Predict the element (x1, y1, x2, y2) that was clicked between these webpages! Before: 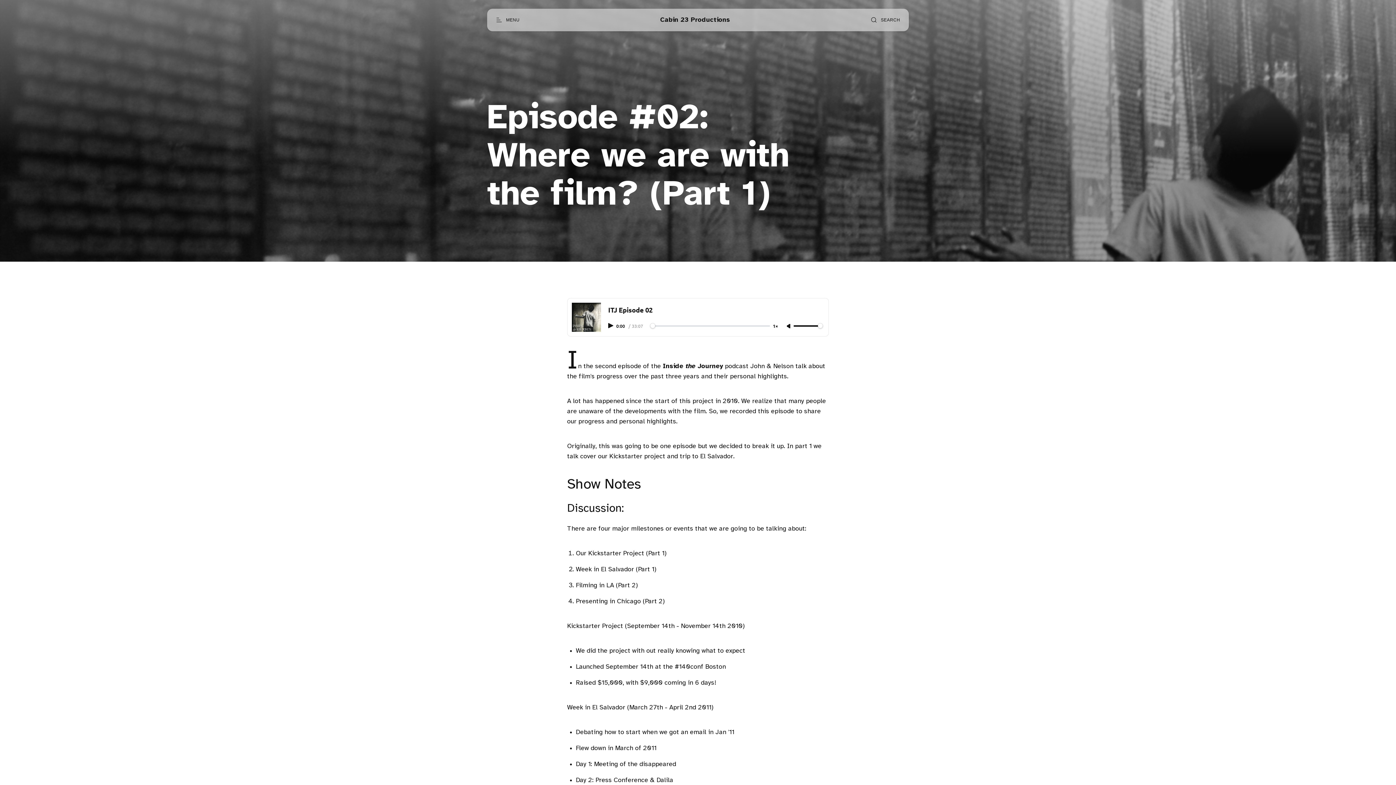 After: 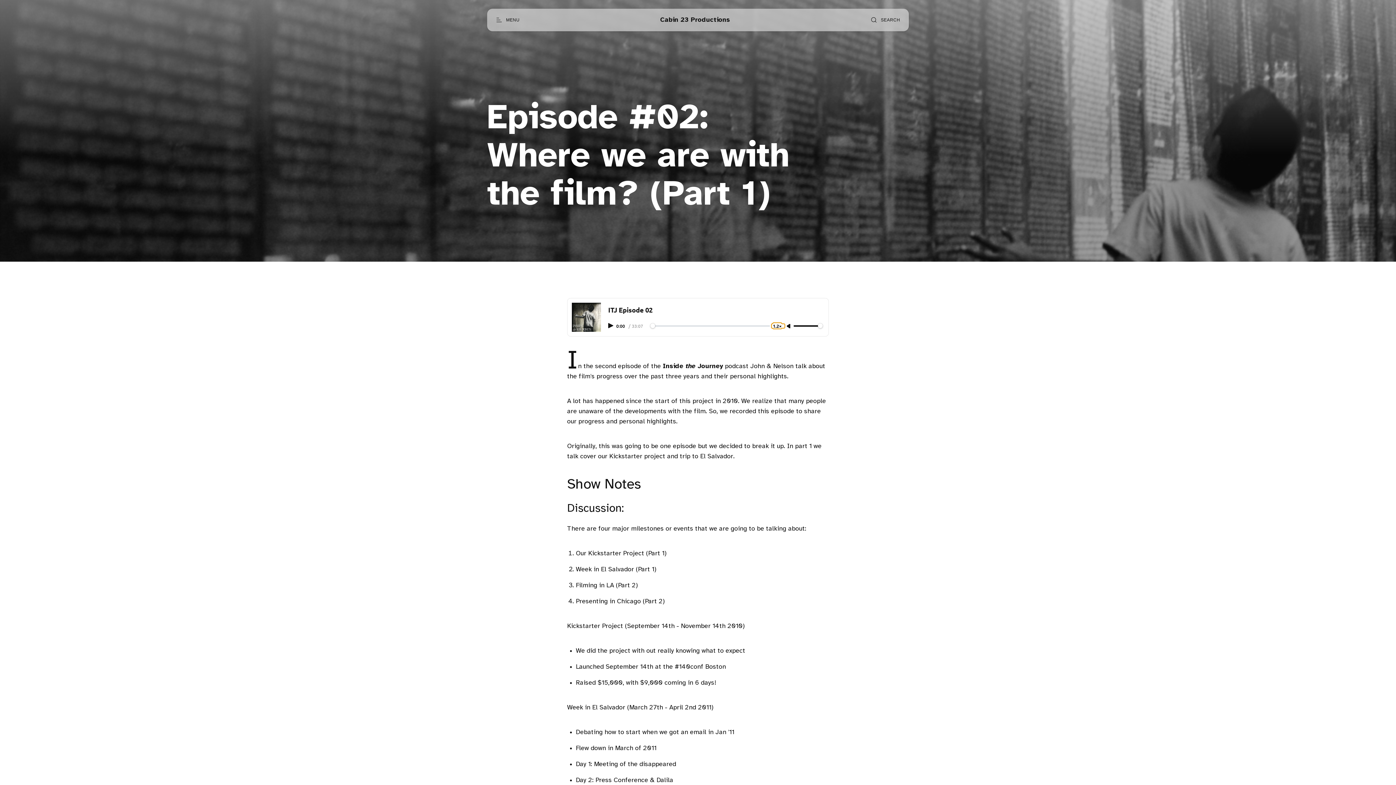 Action: label: 1× bbox: (771, 323, 785, 328)